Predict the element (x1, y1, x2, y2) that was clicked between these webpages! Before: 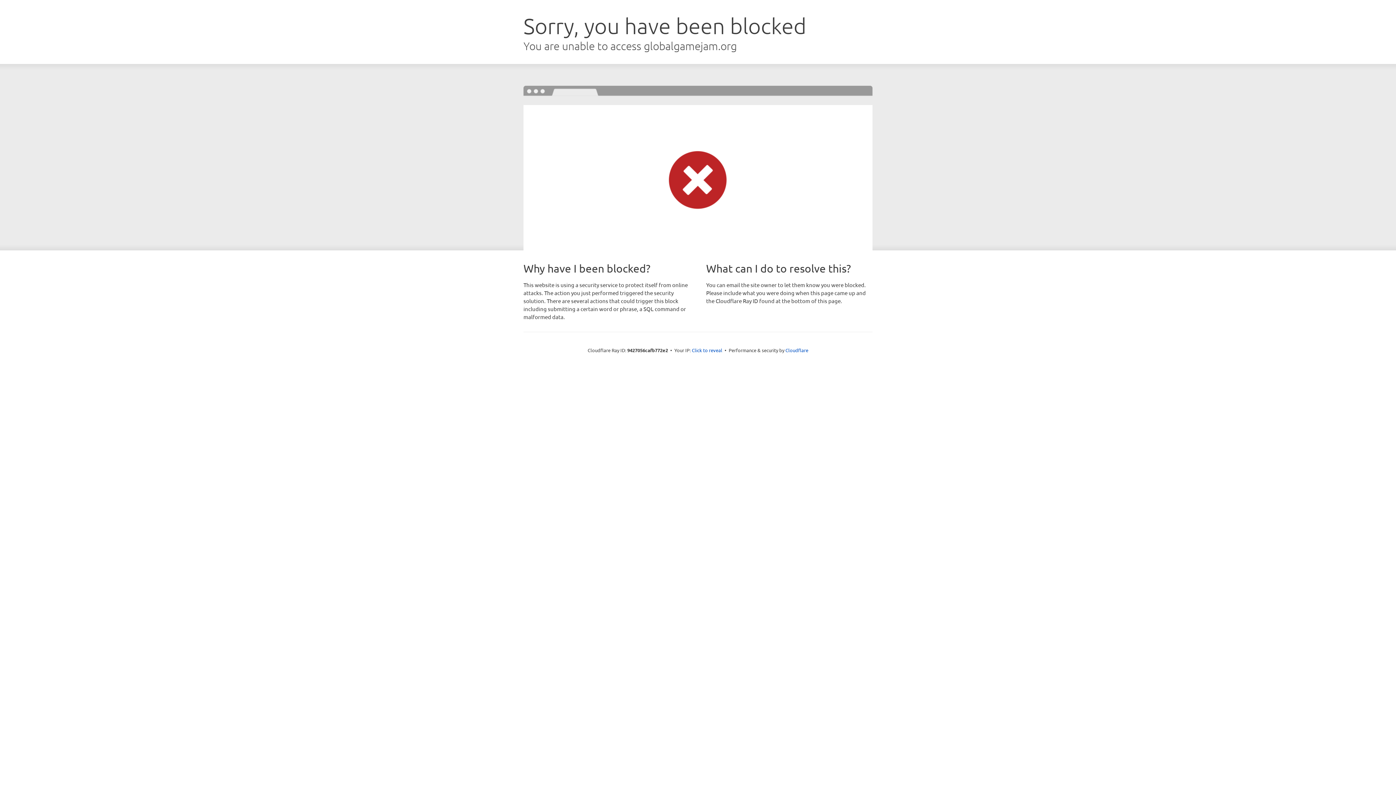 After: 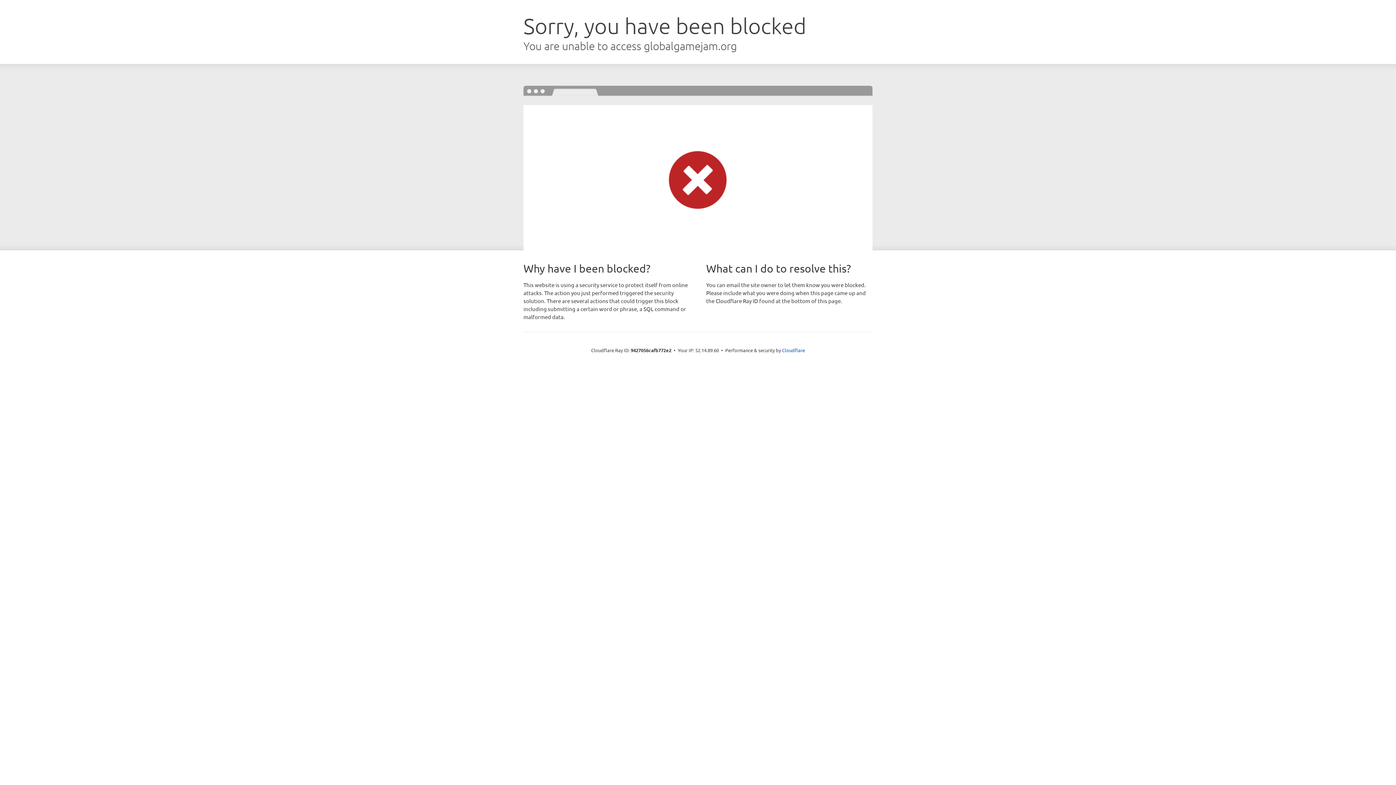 Action: label: Click to reveal bbox: (692, 346, 722, 353)